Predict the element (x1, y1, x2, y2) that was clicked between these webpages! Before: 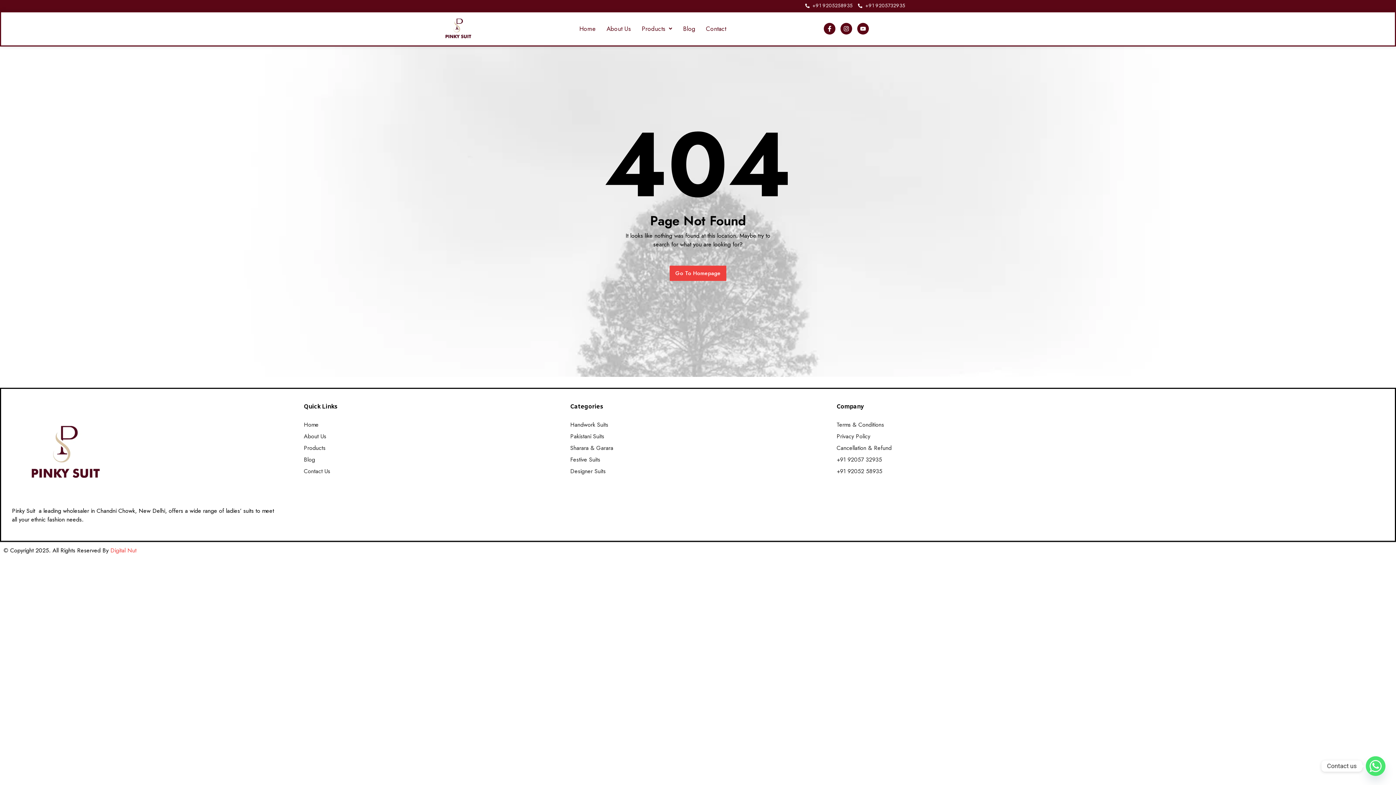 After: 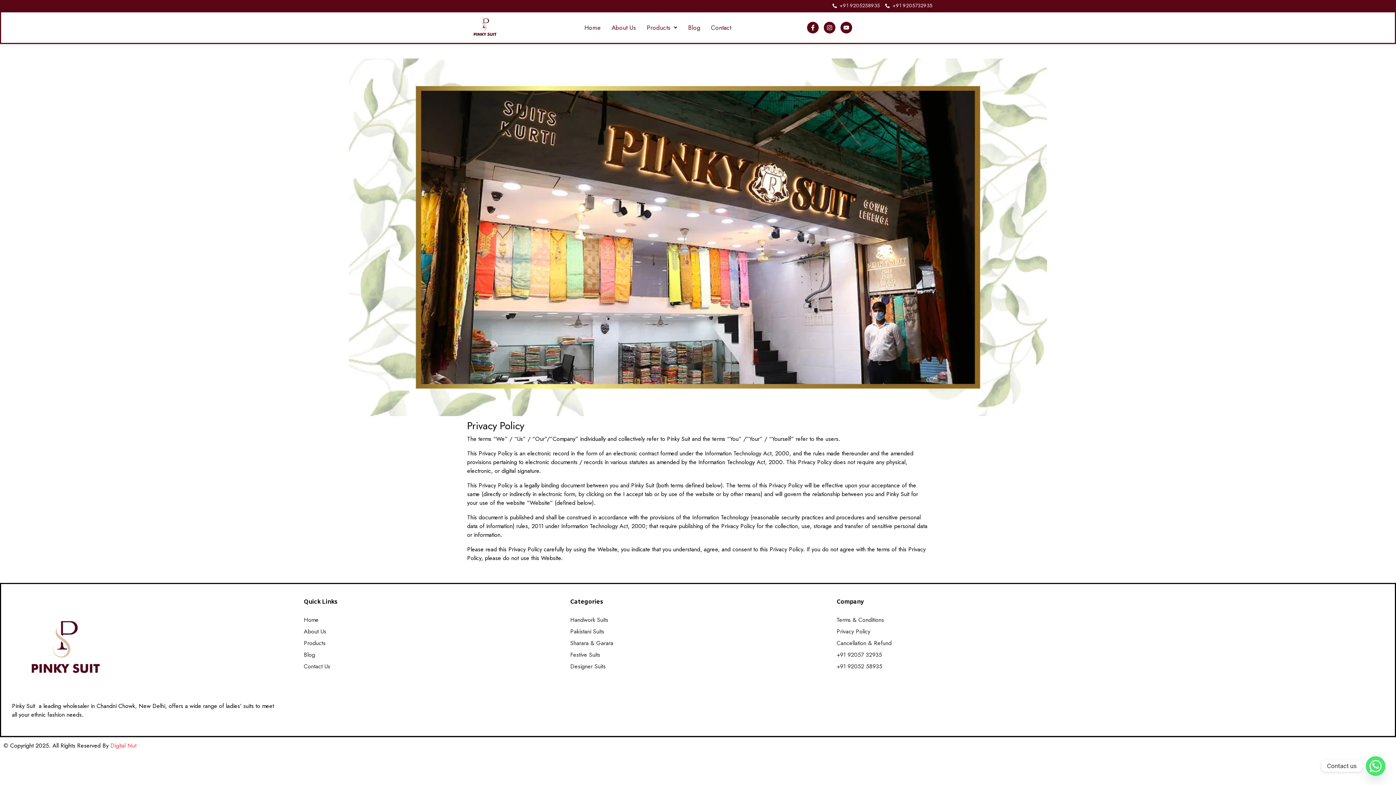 Action: bbox: (836, 432, 1106, 441) label: Privacy Policy